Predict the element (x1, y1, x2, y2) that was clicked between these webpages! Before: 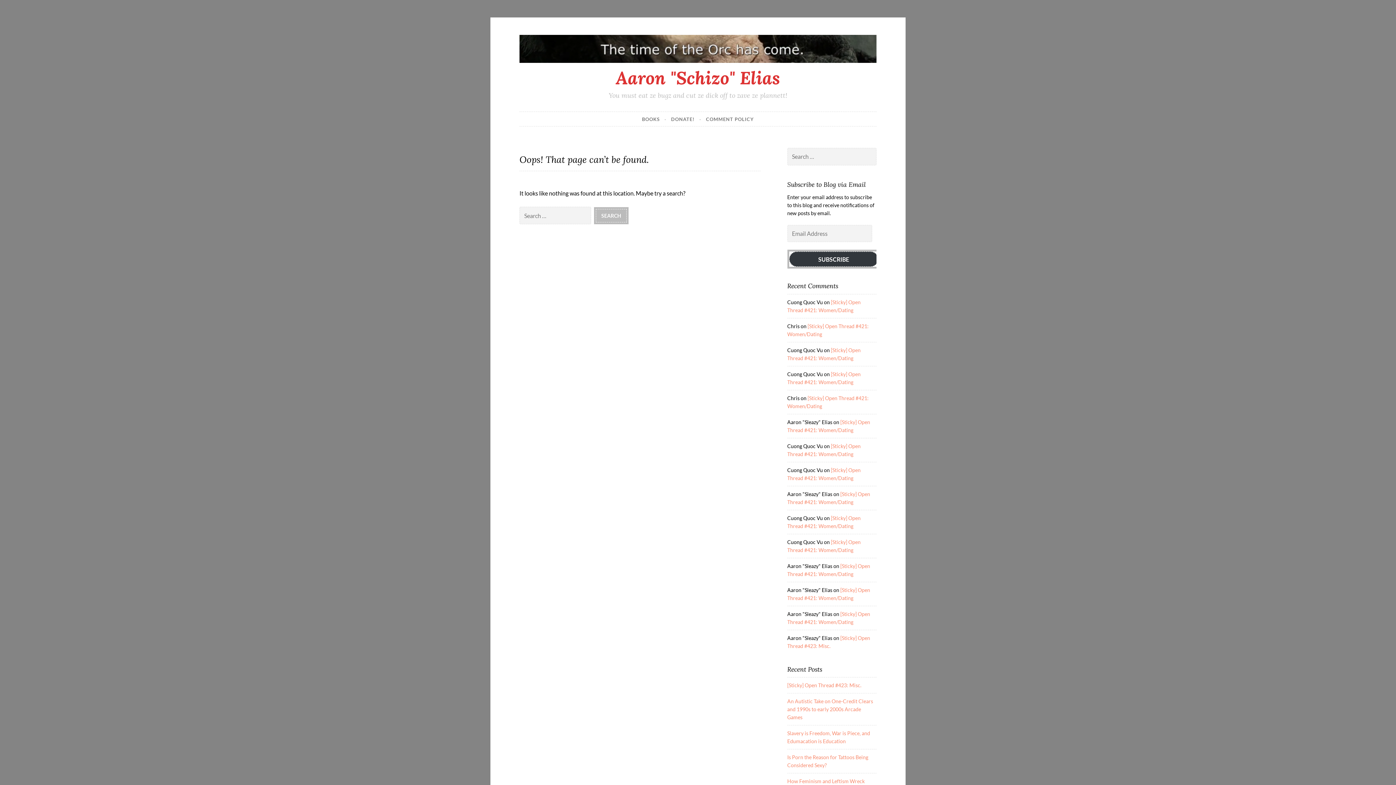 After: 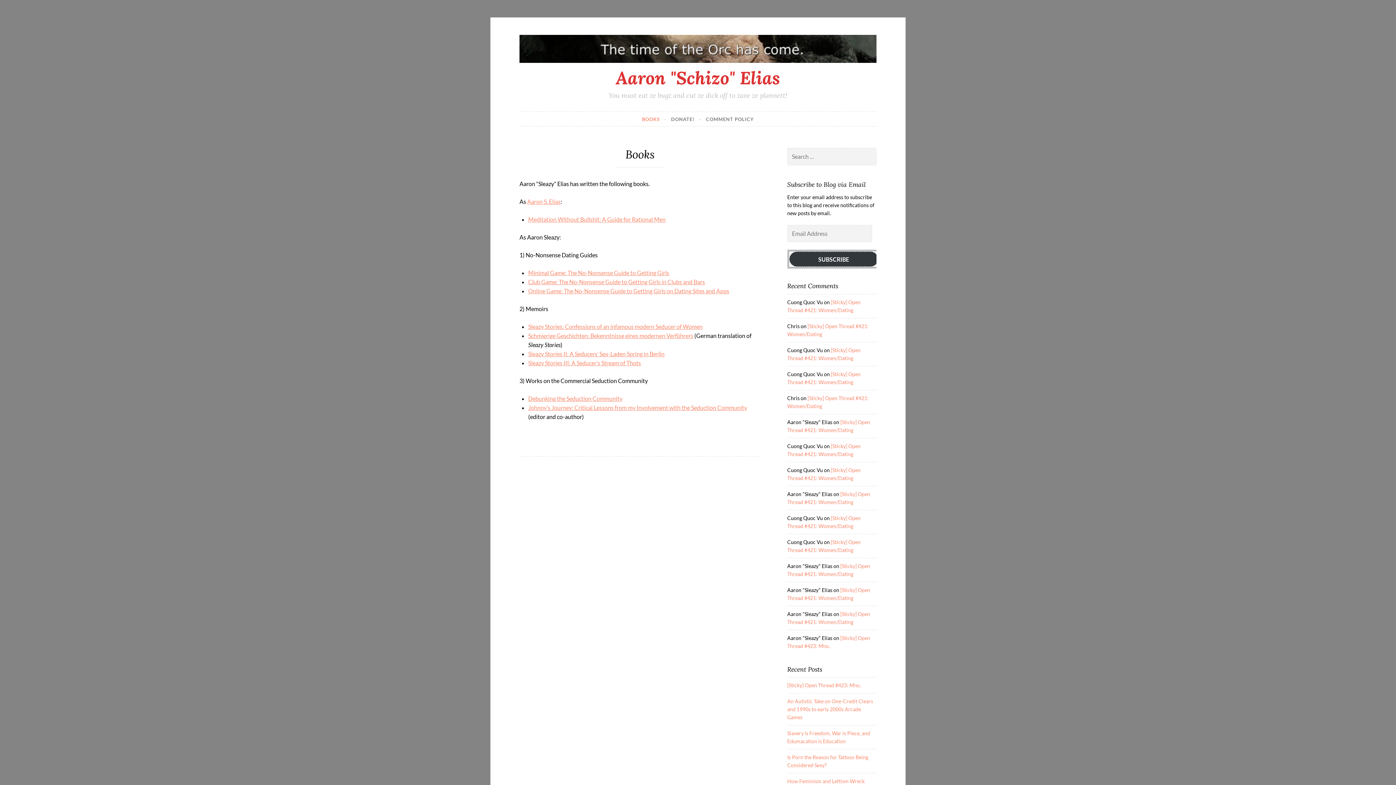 Action: bbox: (642, 111, 666, 126) label: BOOKS